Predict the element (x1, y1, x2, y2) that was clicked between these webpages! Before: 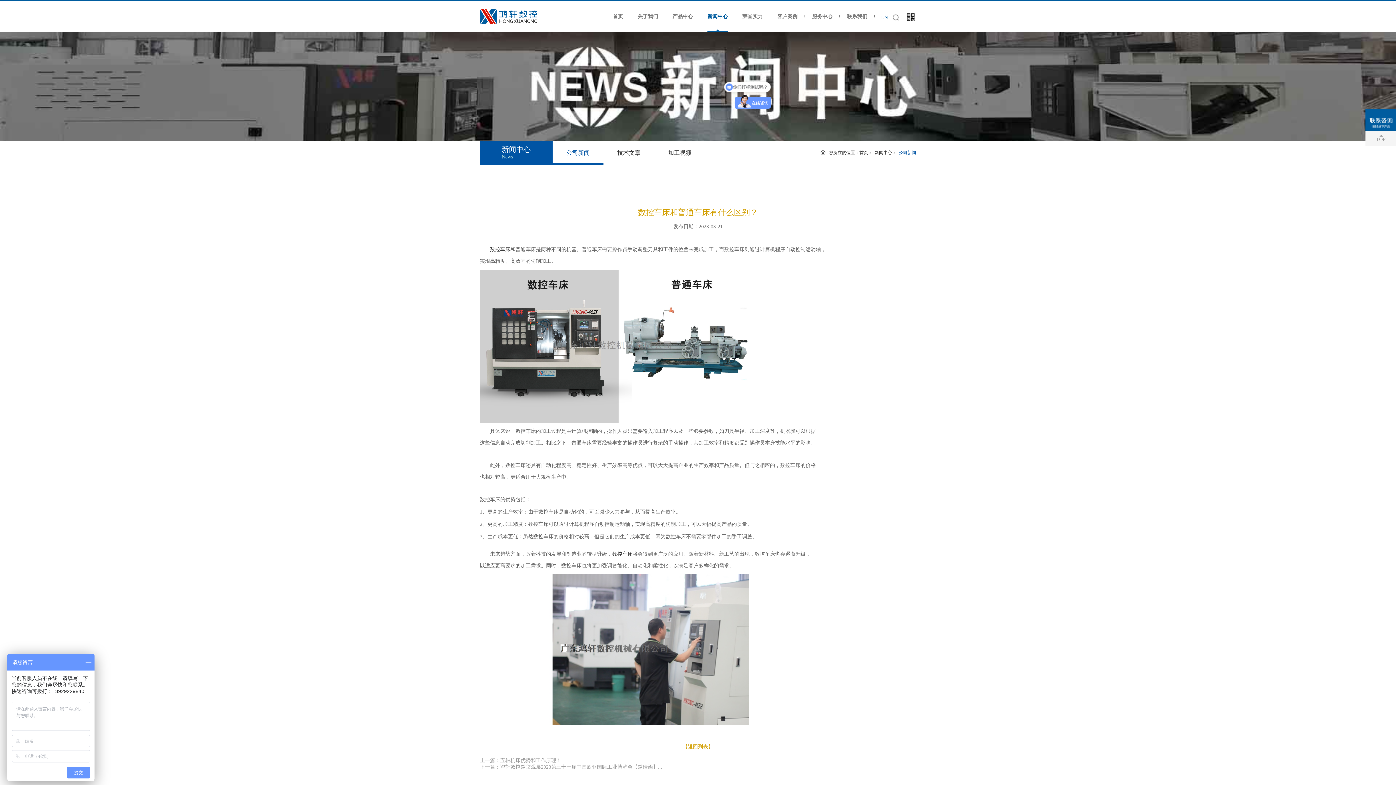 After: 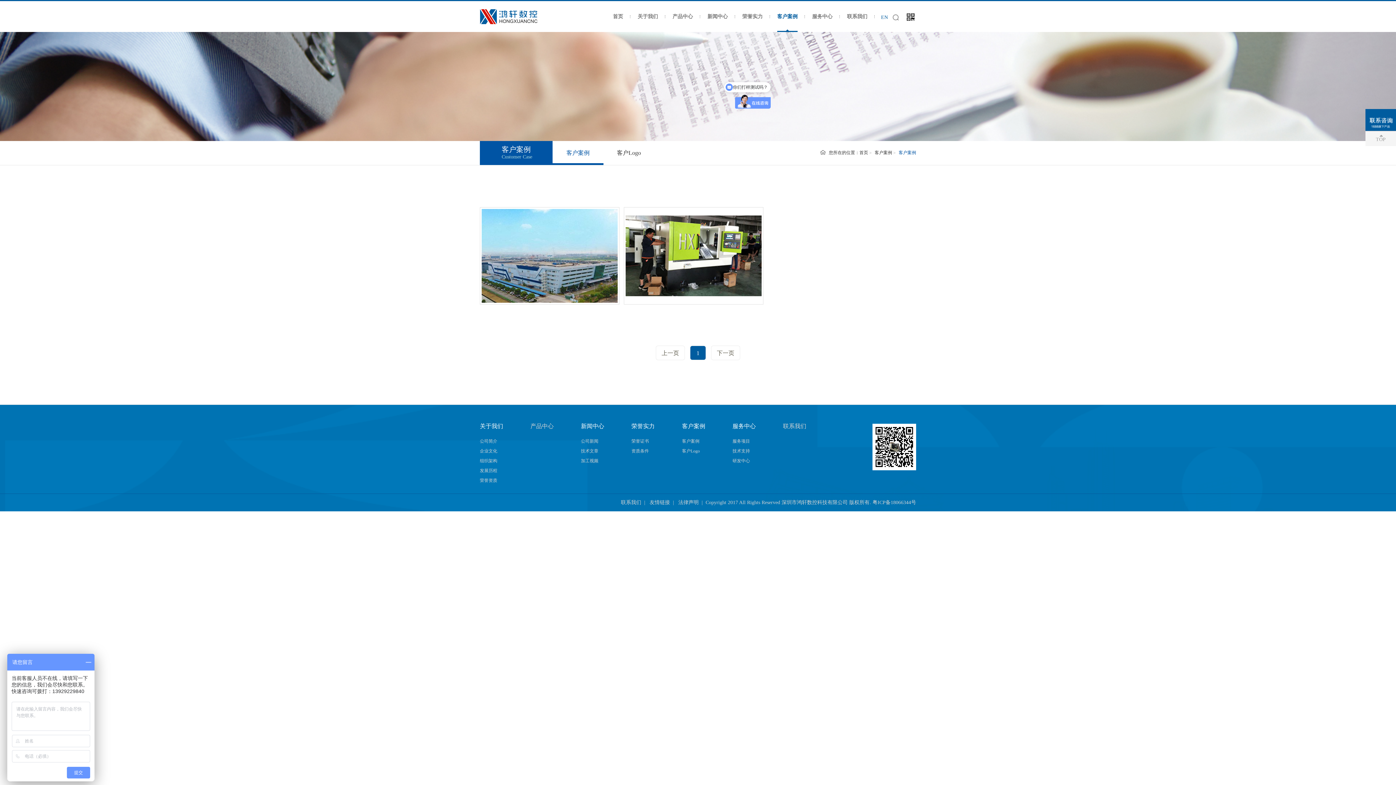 Action: bbox: (777, 1, 797, 32) label: 客户案例